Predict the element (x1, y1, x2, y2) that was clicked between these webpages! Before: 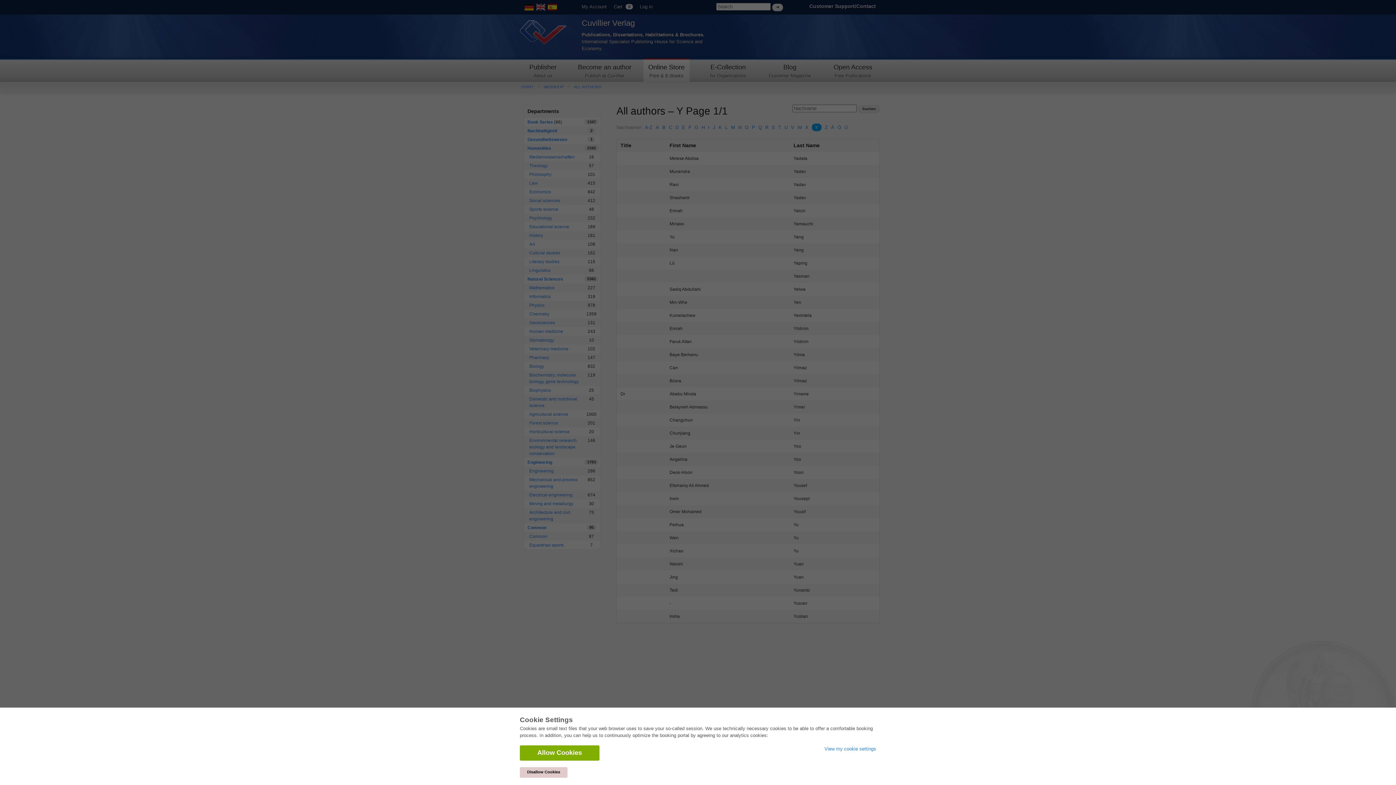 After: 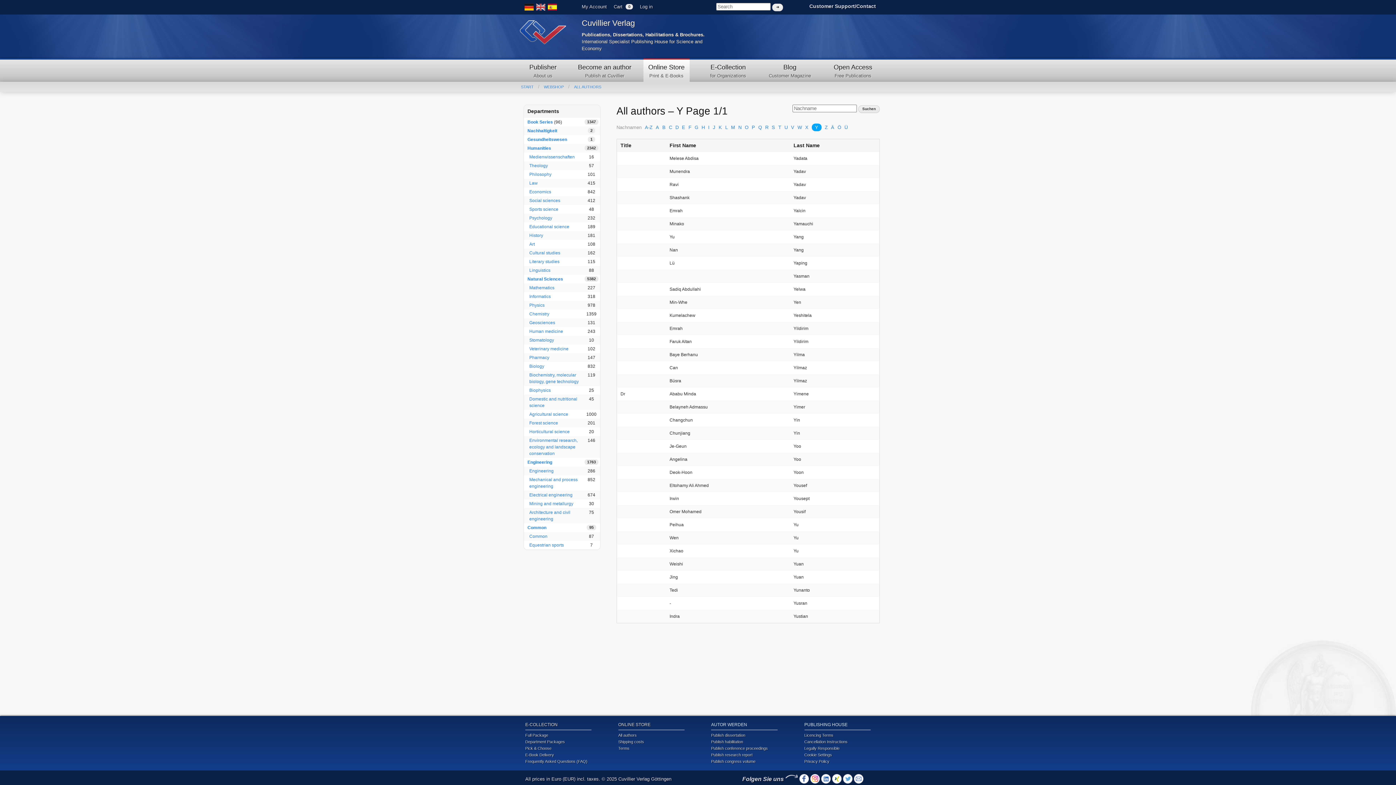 Action: bbox: (520, 767, 567, 778) label: Disallow Cookies